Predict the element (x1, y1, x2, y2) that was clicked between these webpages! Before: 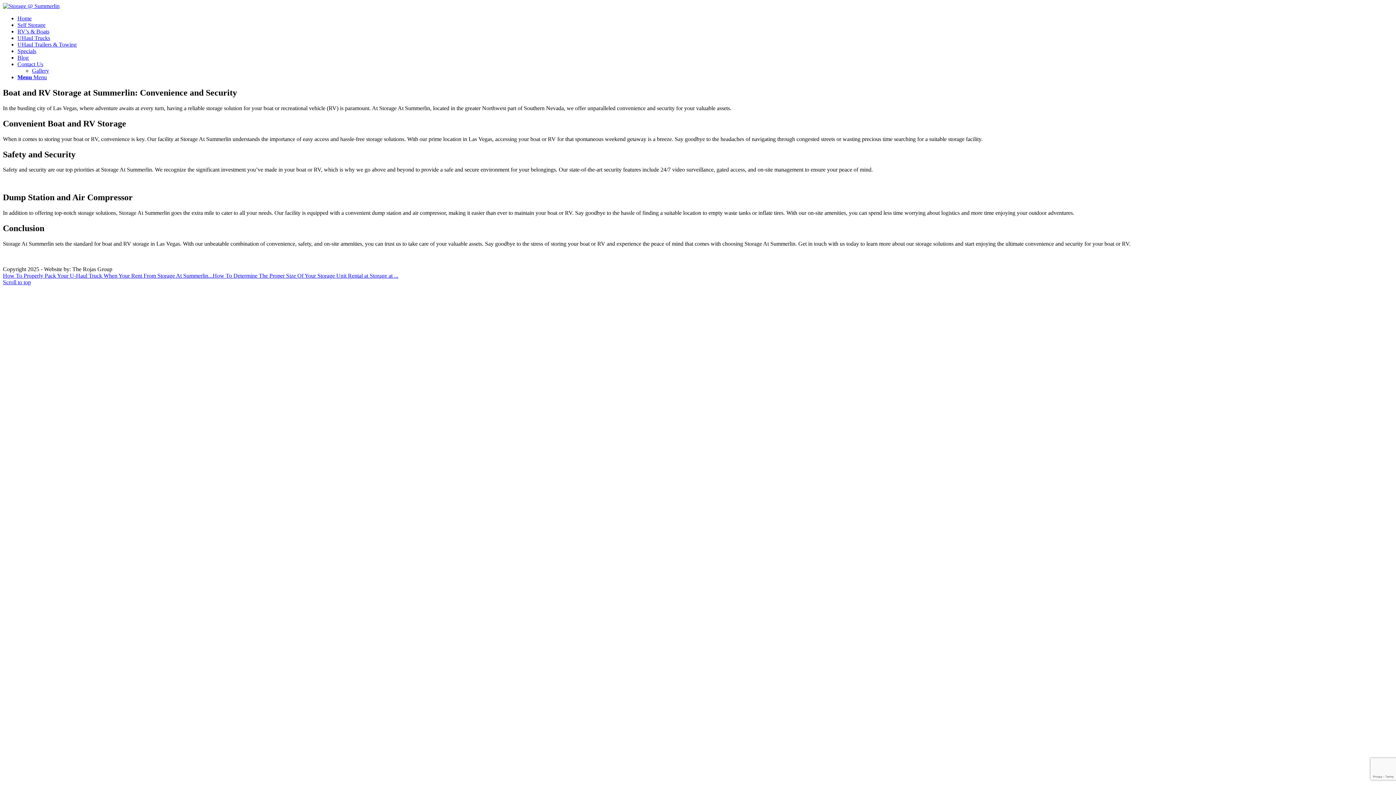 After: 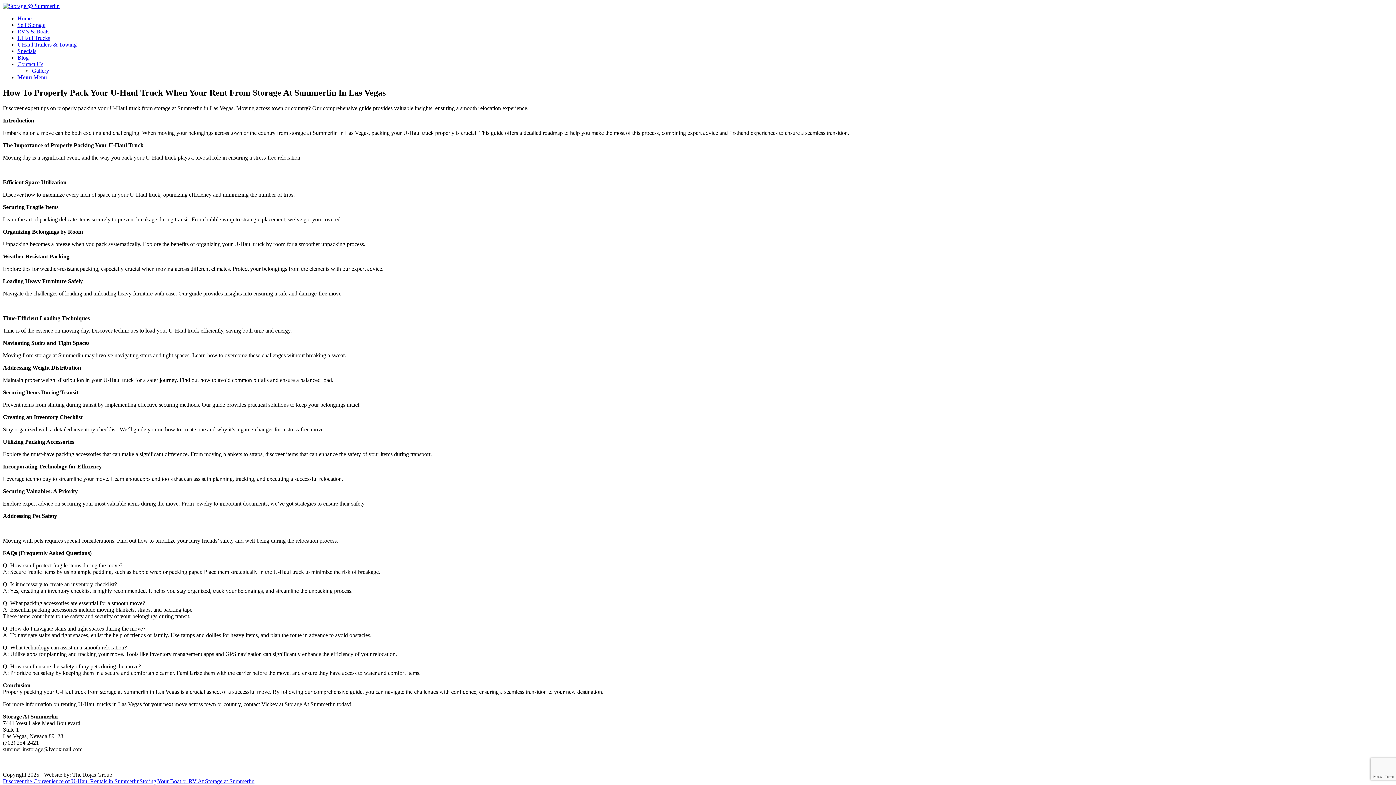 Action: bbox: (2, 272, 212, 278) label: How To Properly Pack Your U-Haul Truck When Your Rent From Storage At Summerlin...